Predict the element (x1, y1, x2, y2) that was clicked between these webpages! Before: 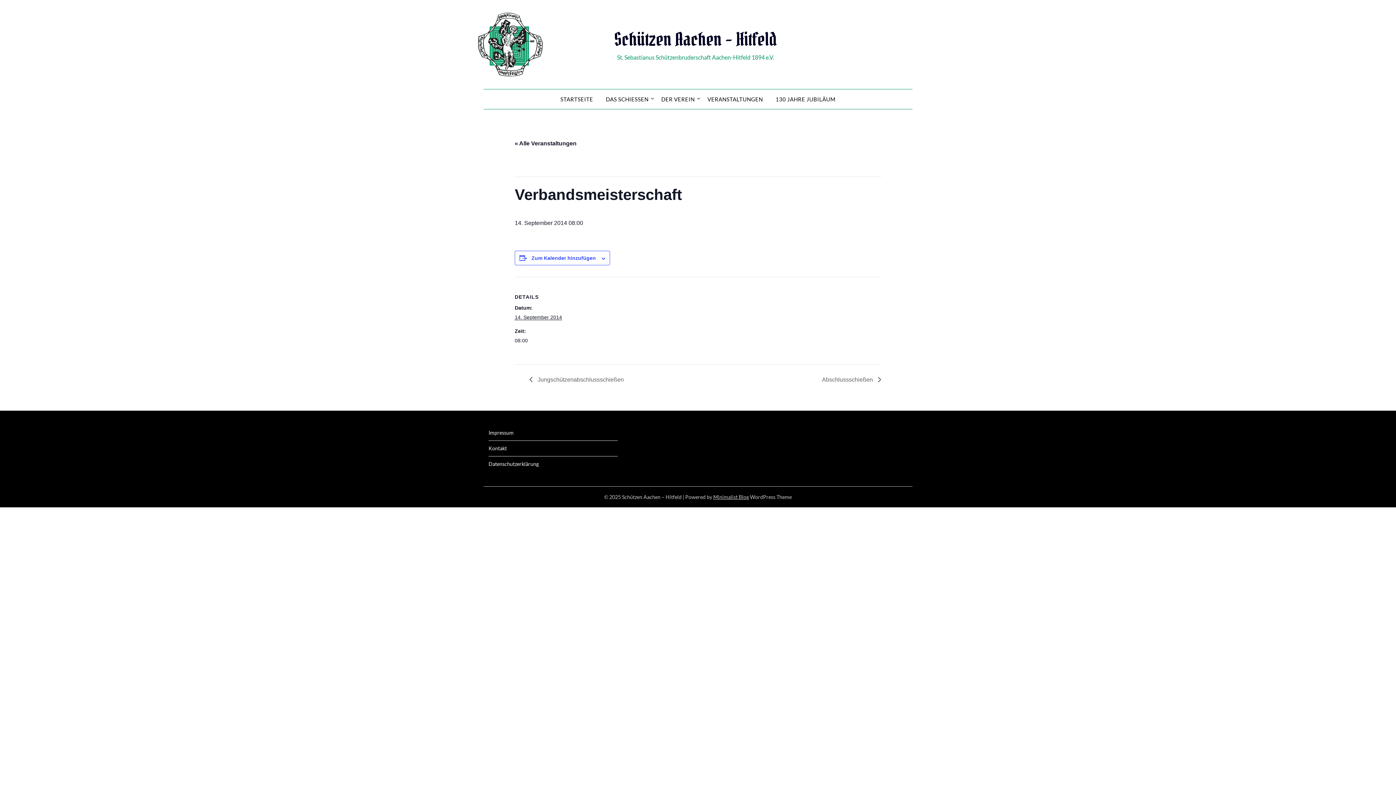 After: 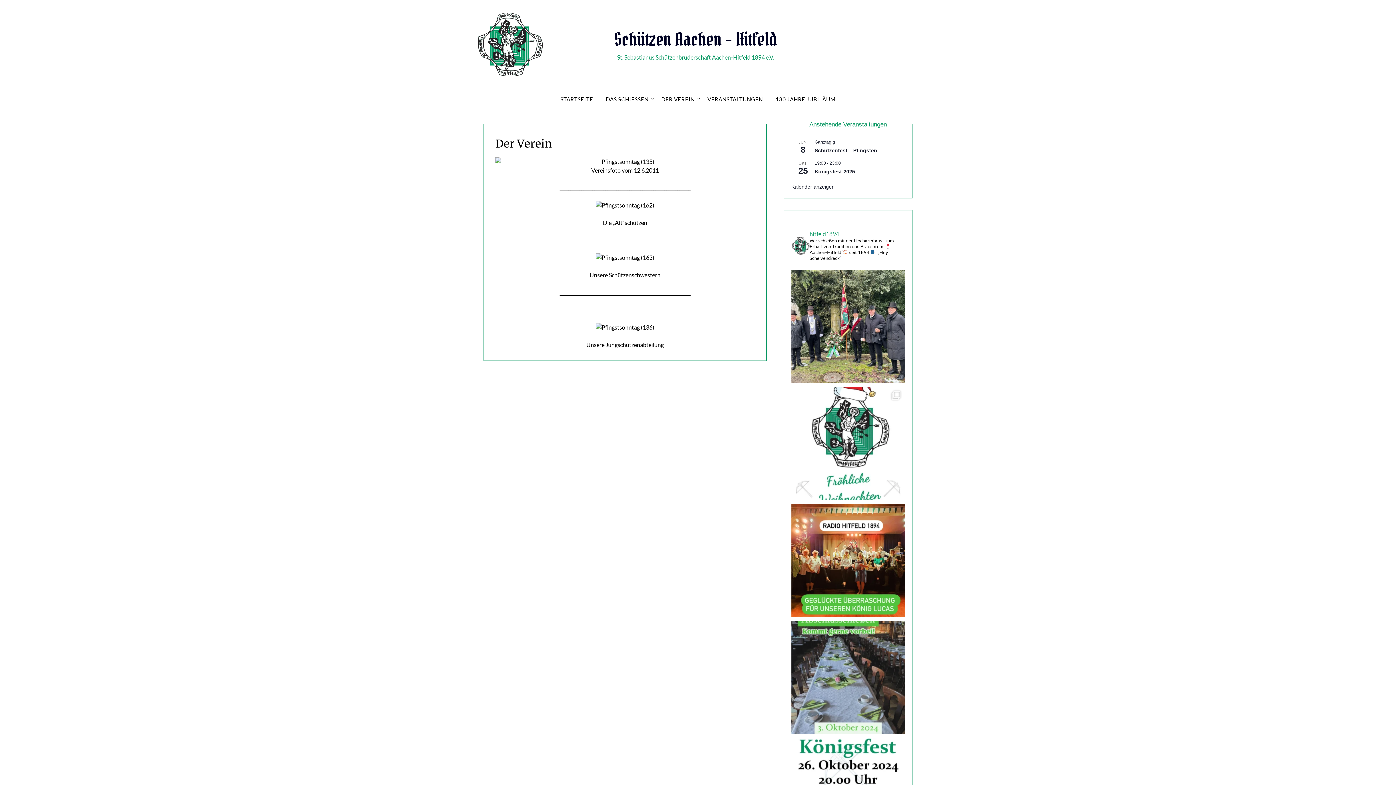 Action: bbox: (655, 89, 700, 109) label: DER VEREIN